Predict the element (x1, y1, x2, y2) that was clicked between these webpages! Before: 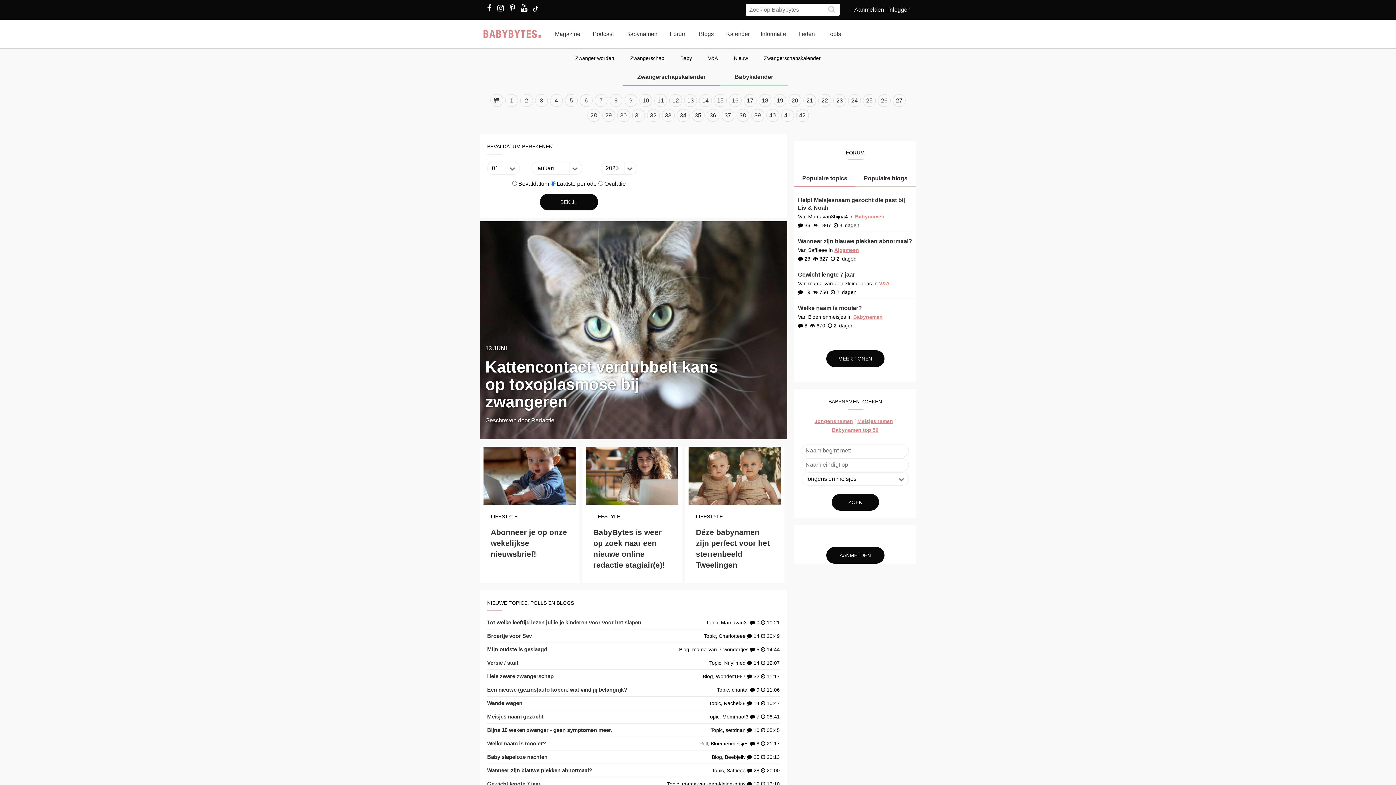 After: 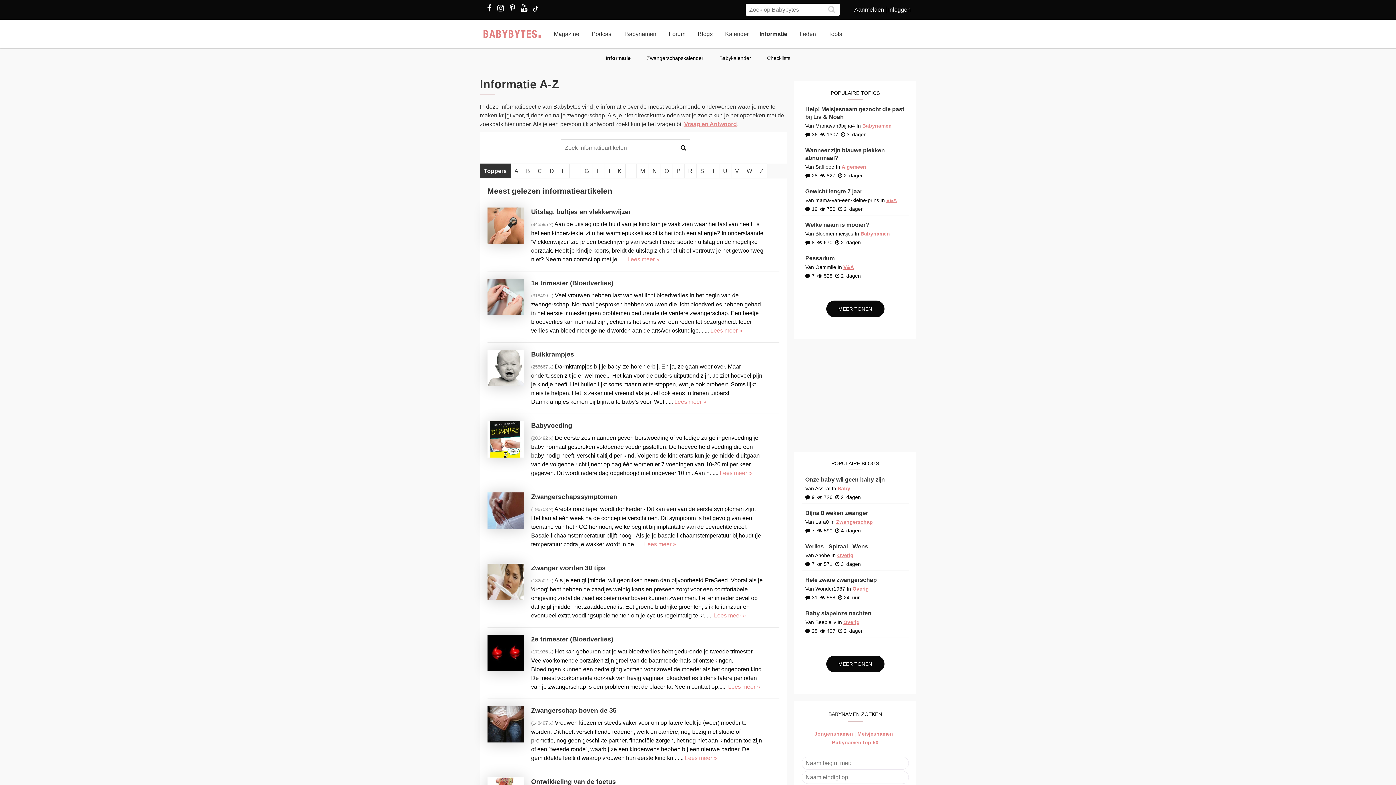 Action: label: Informatie bbox: (760, 30, 786, 37)